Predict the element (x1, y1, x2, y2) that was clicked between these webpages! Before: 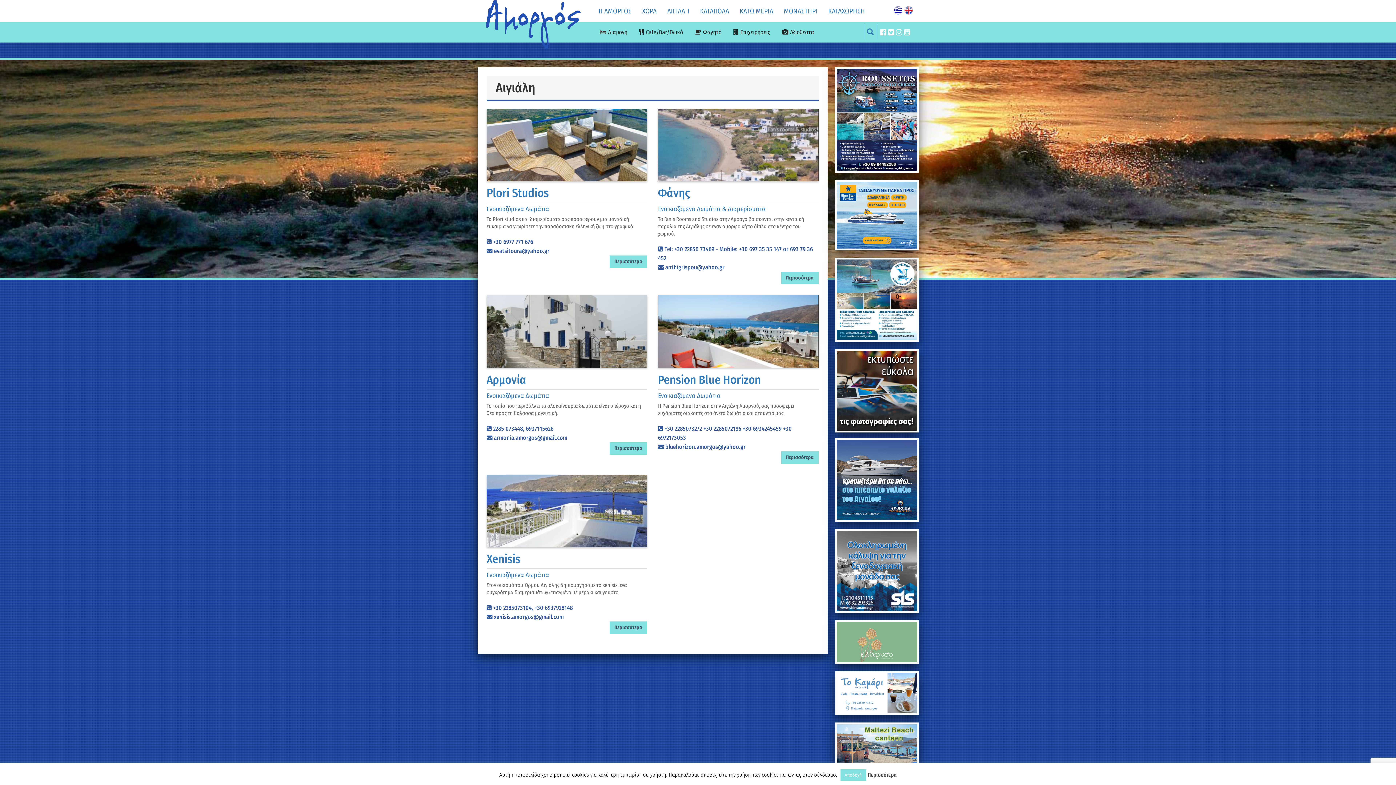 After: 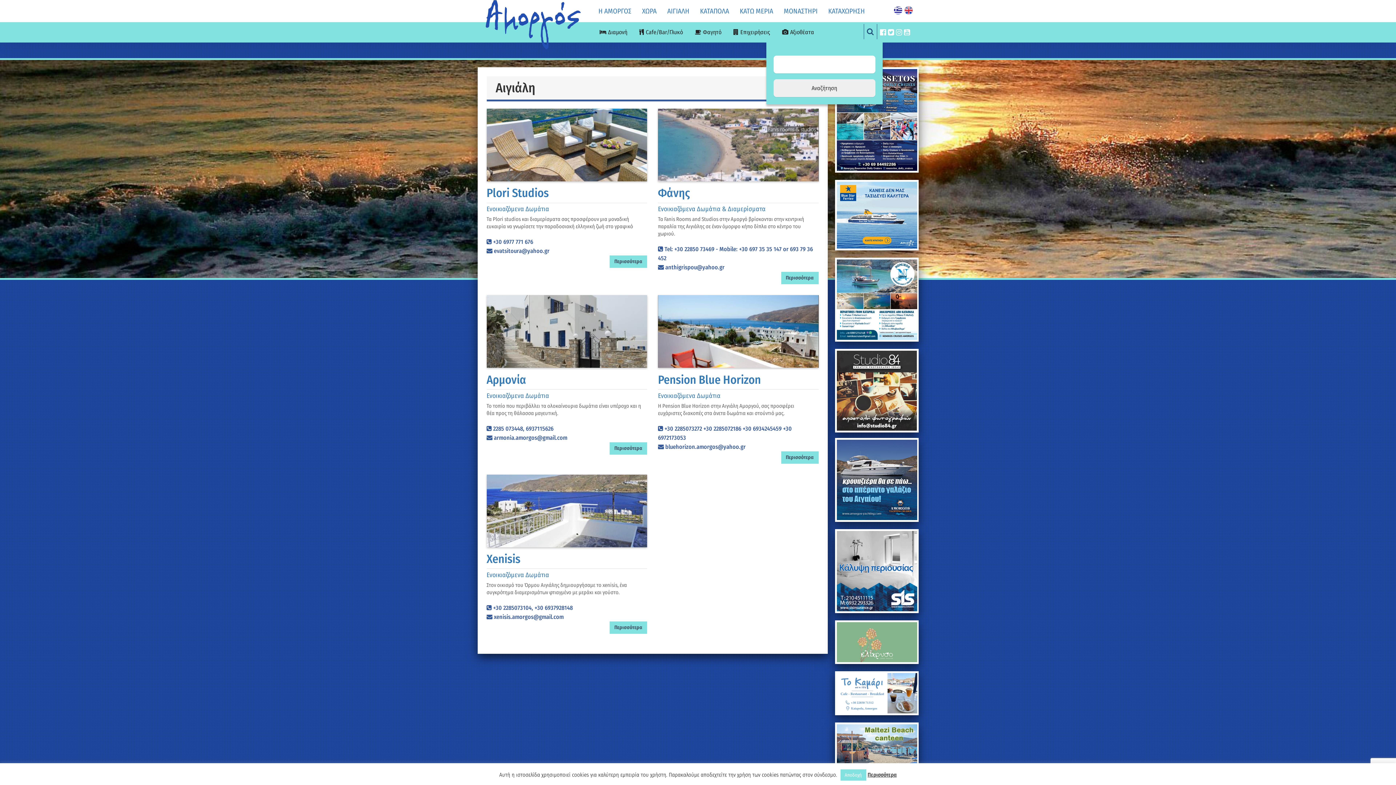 Action: bbox: (863, 28, 877, 35)